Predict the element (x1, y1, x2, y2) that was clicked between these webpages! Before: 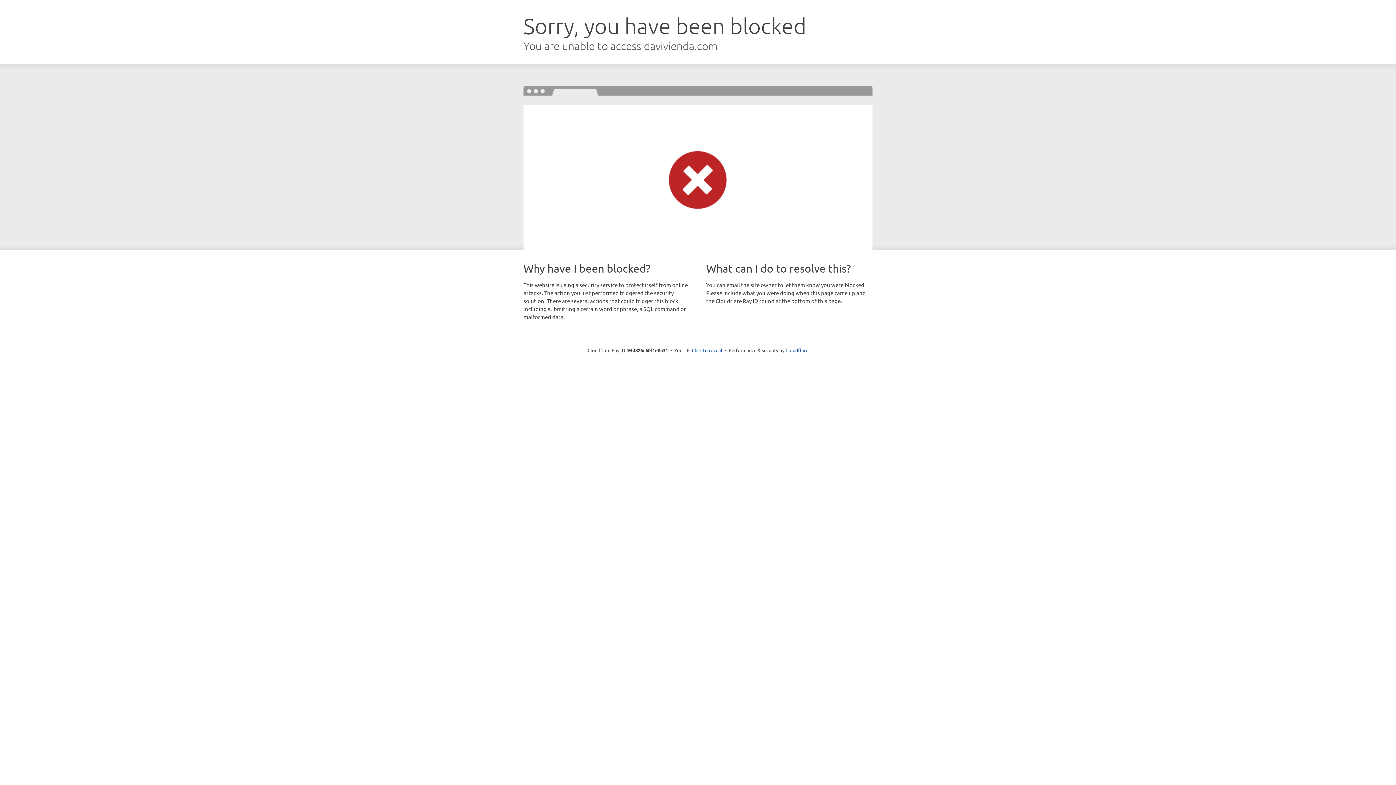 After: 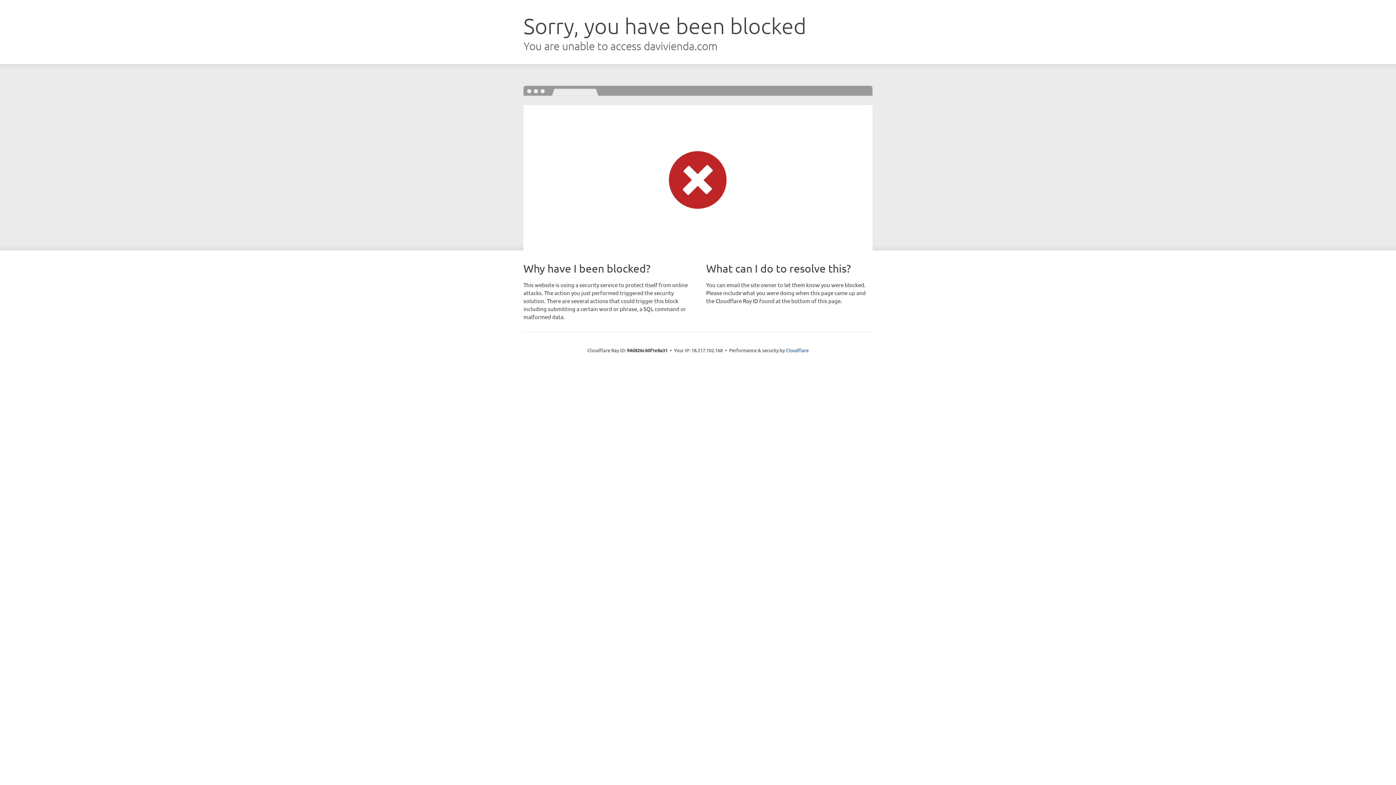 Action: bbox: (692, 346, 722, 353) label: Click to reveal